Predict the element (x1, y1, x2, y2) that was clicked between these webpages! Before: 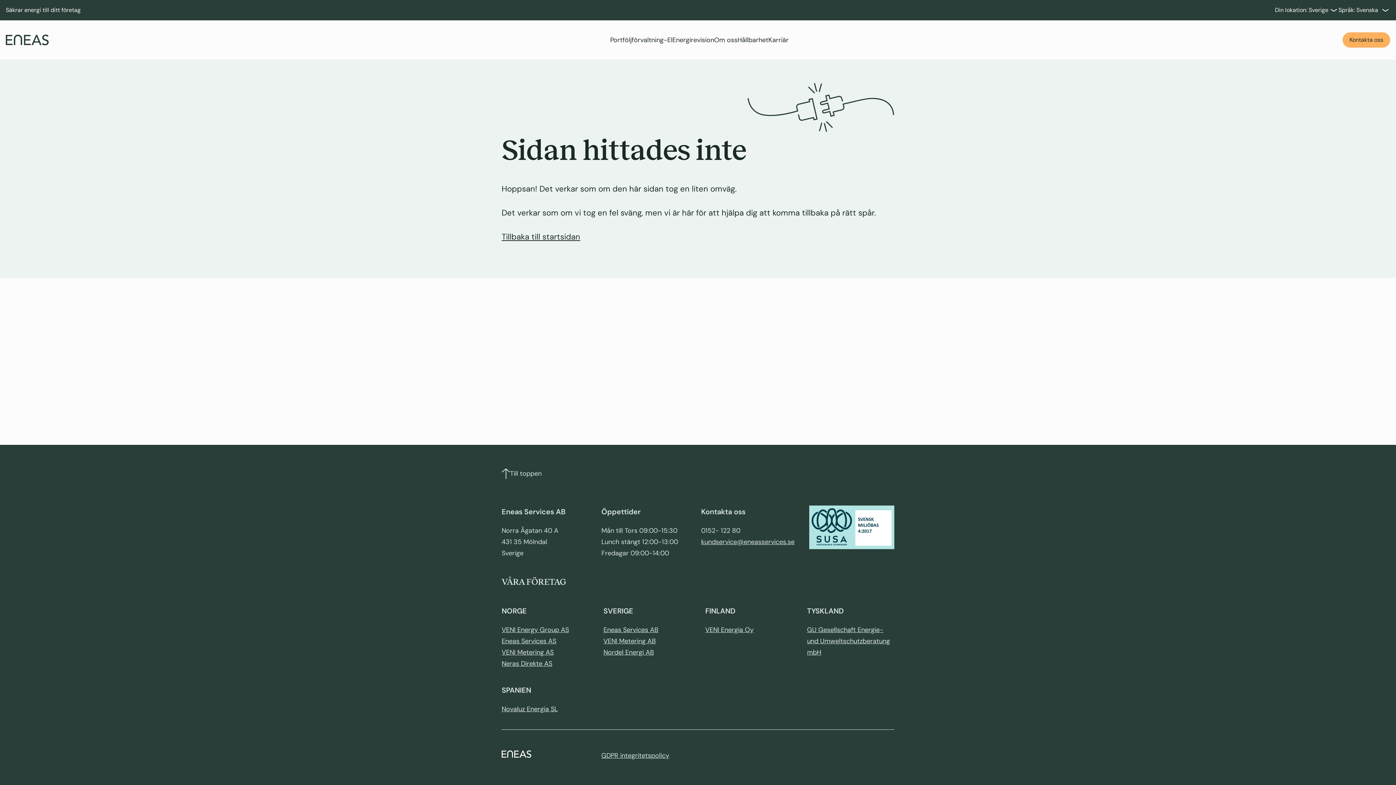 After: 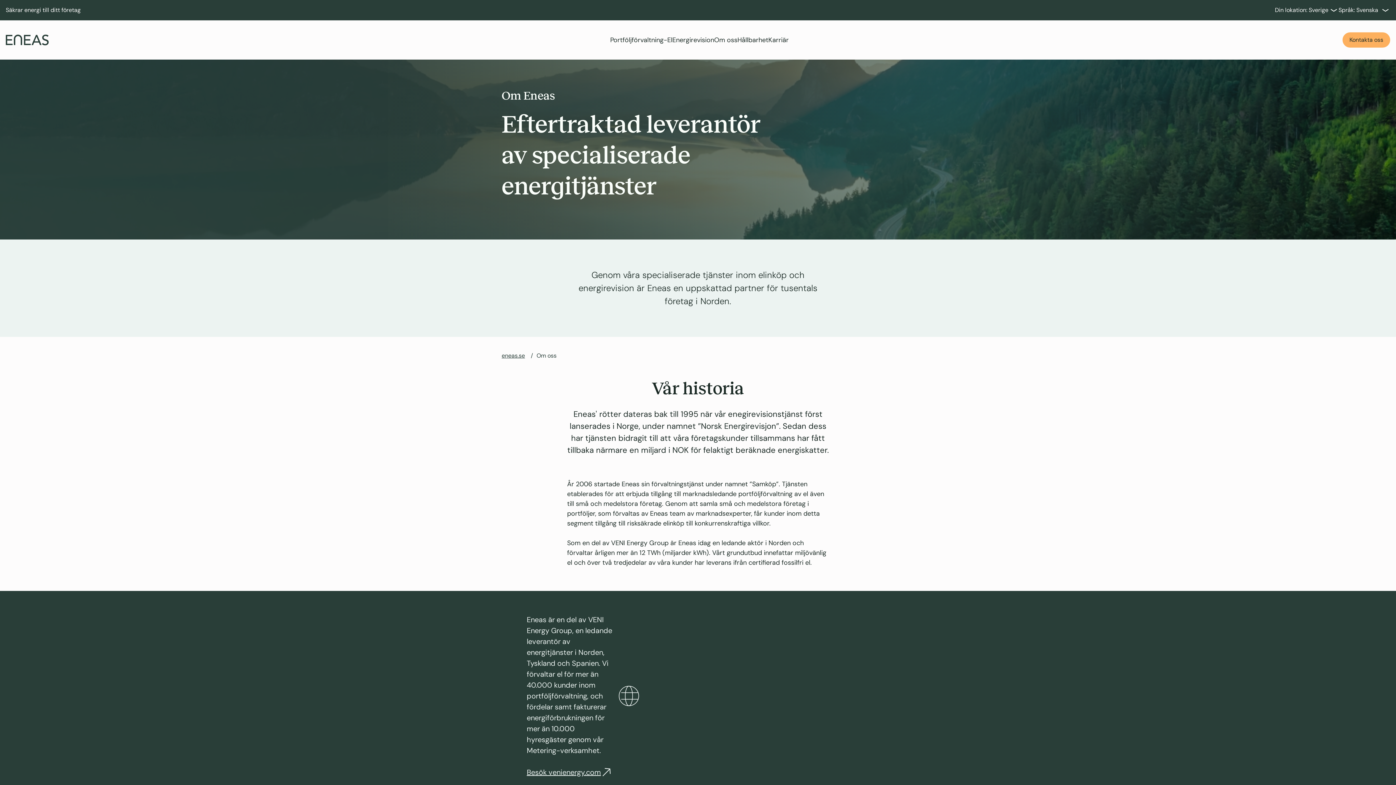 Action: bbox: (714, 35, 737, 44) label: Om oss